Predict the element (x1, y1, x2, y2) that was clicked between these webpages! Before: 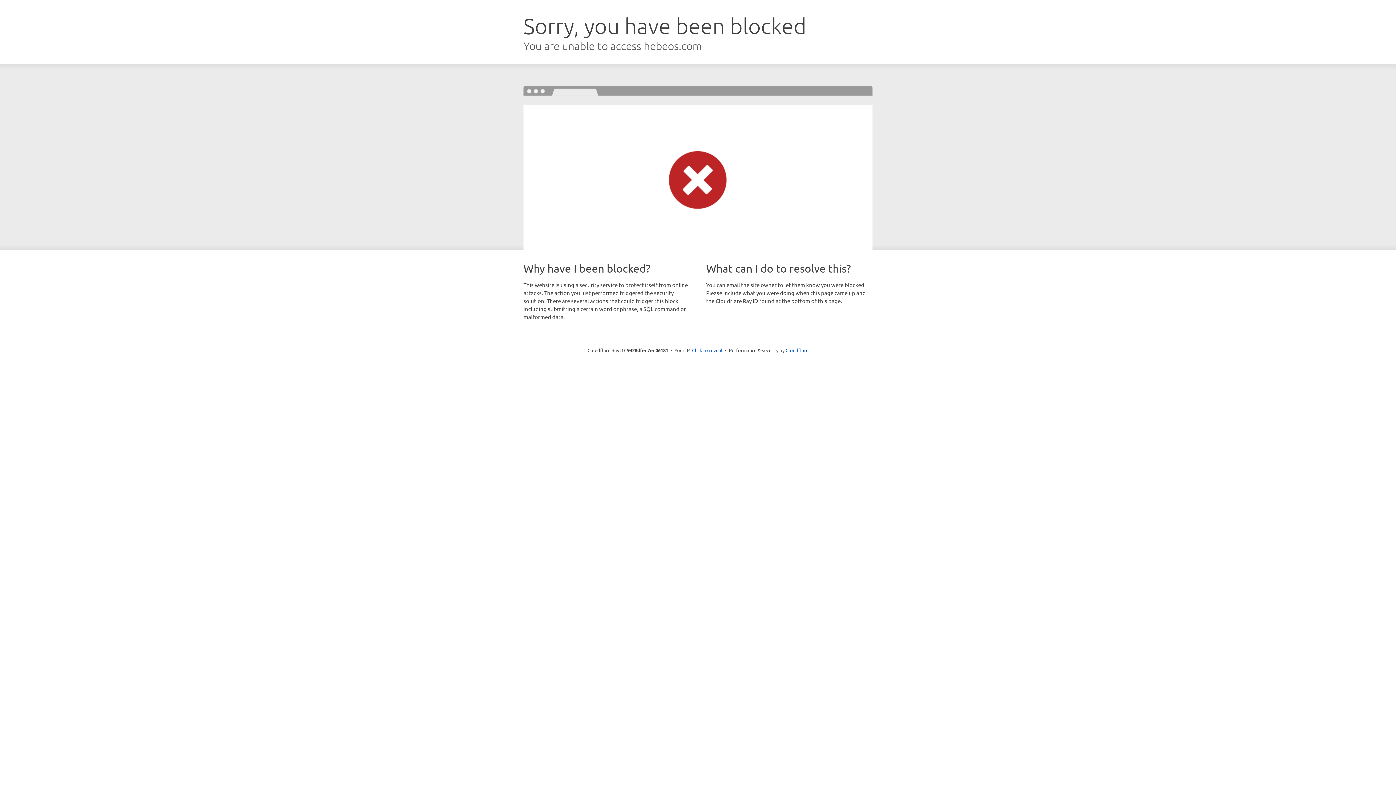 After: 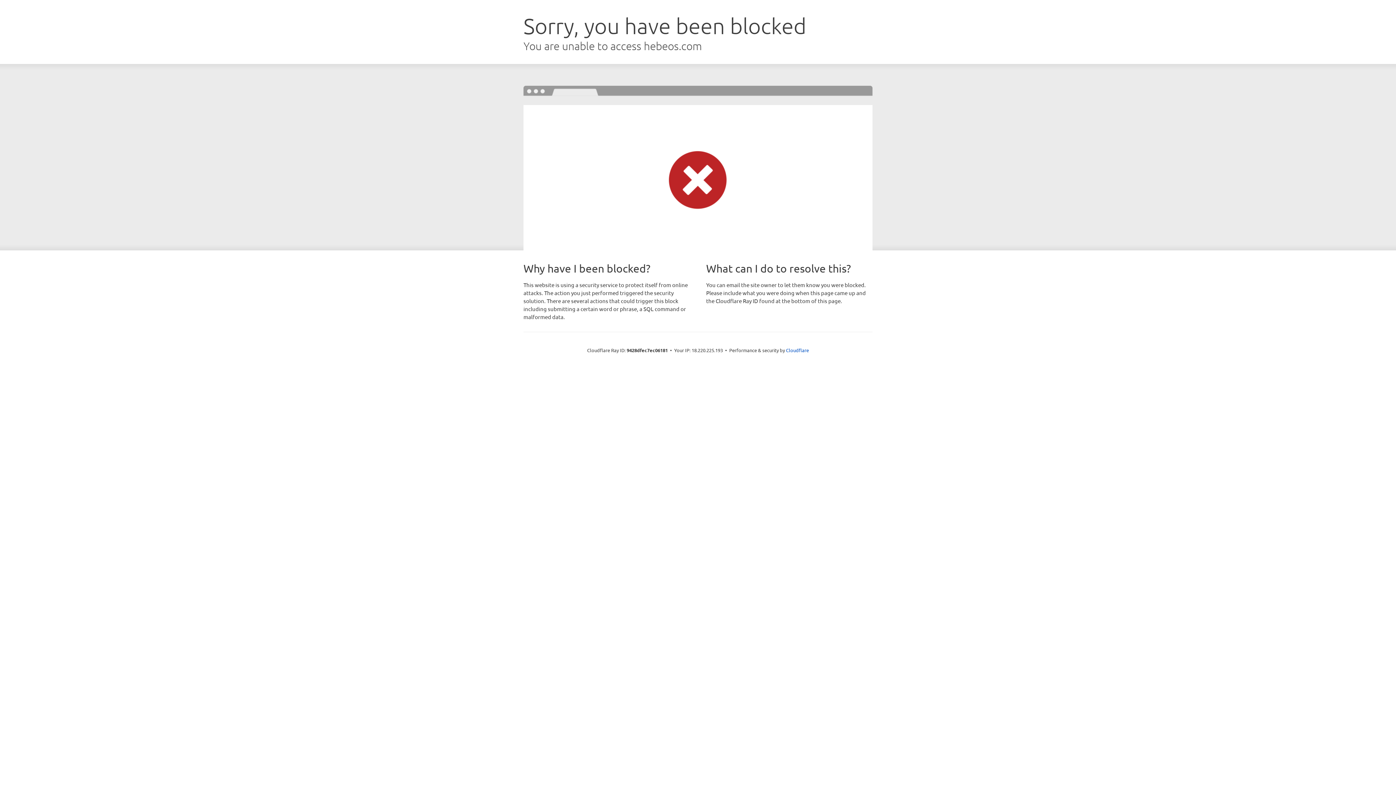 Action: label: Click to reveal bbox: (692, 346, 722, 353)